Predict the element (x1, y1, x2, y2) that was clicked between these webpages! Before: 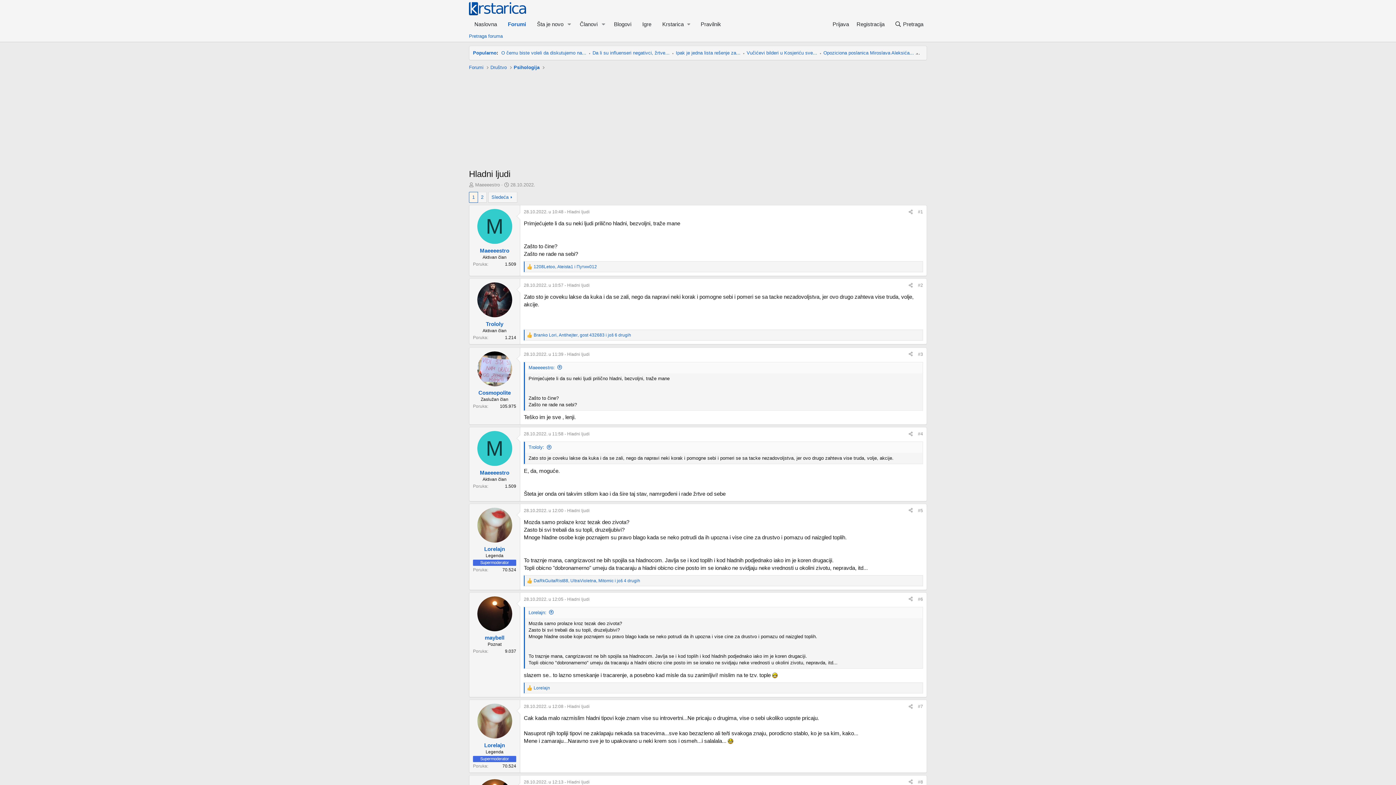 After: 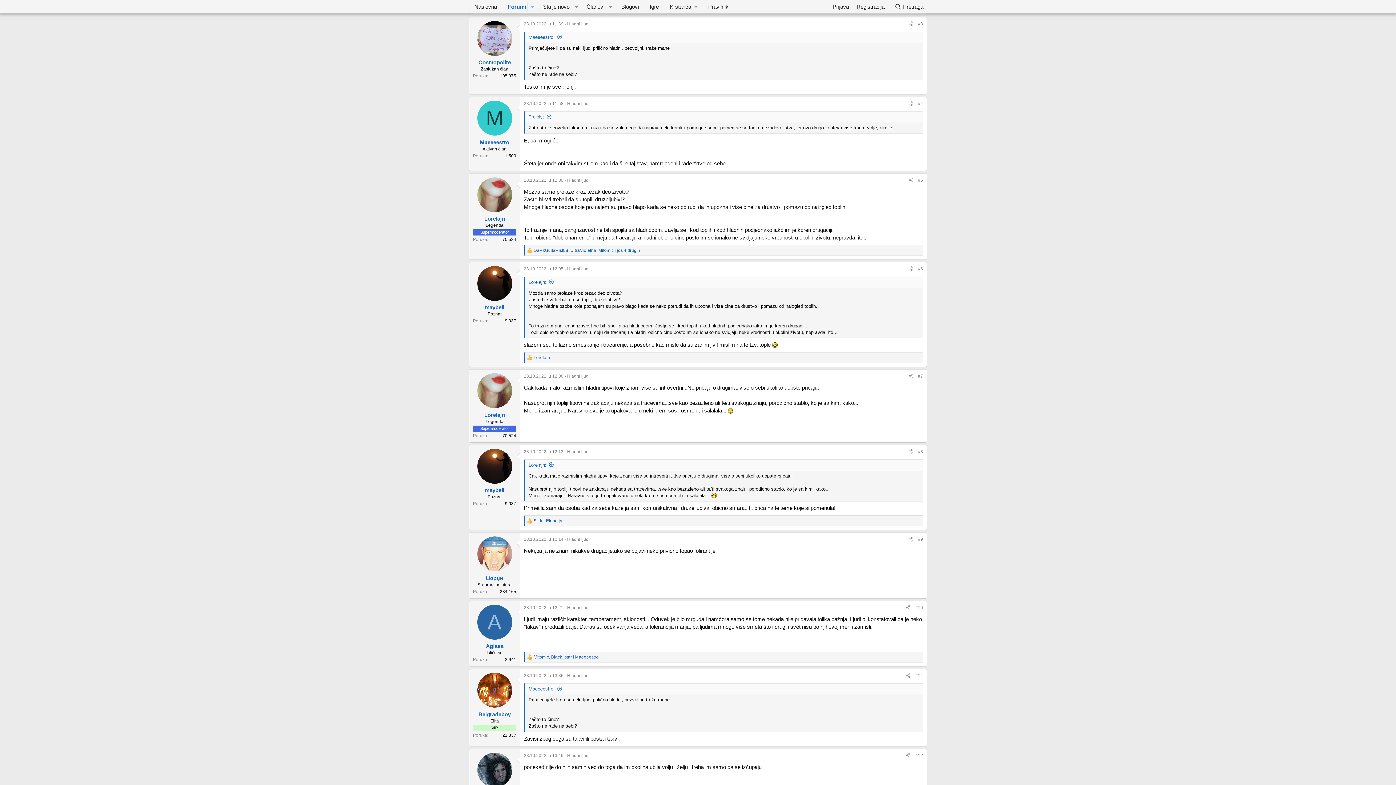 Action: bbox: (524, 351, 589, 356) label: 28.10.2022. u 11:39 - Hladni ljudi